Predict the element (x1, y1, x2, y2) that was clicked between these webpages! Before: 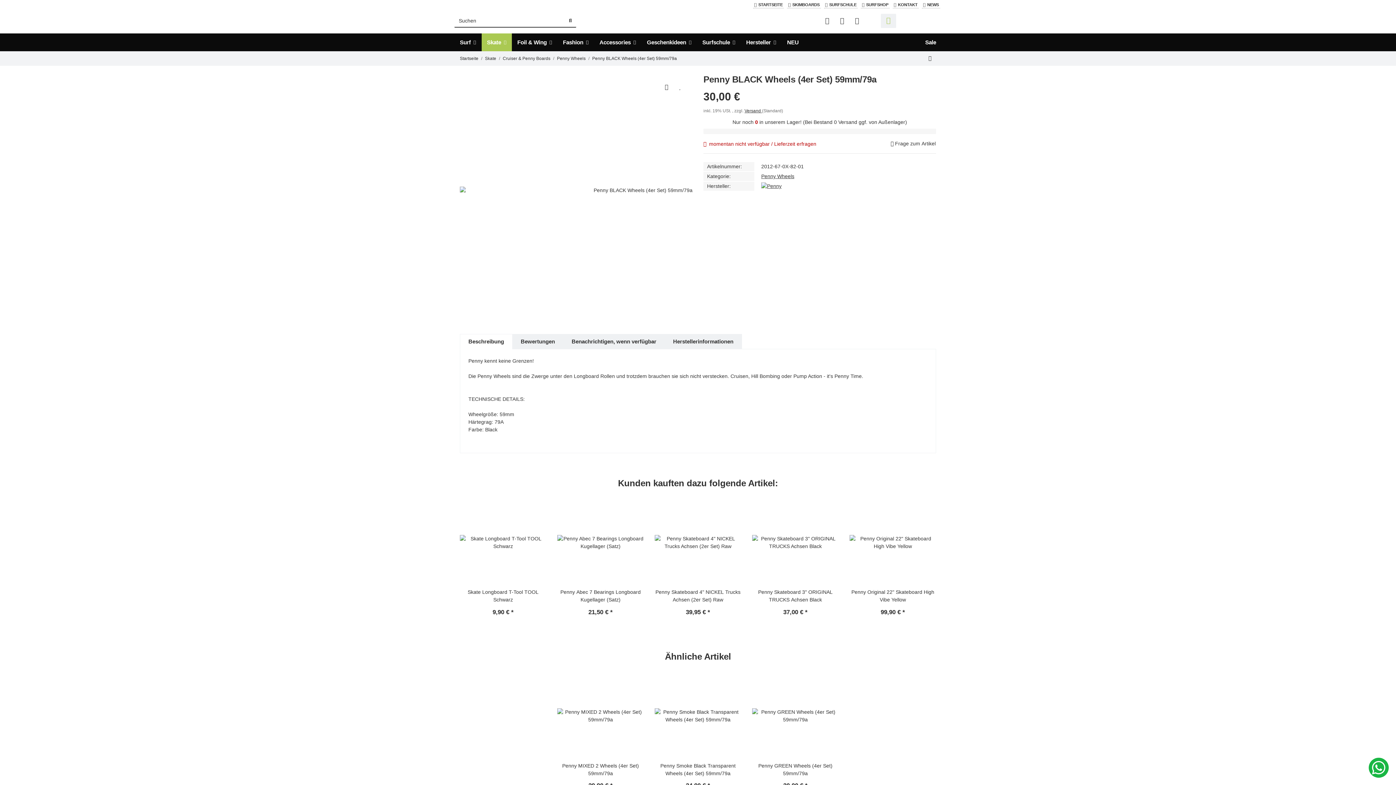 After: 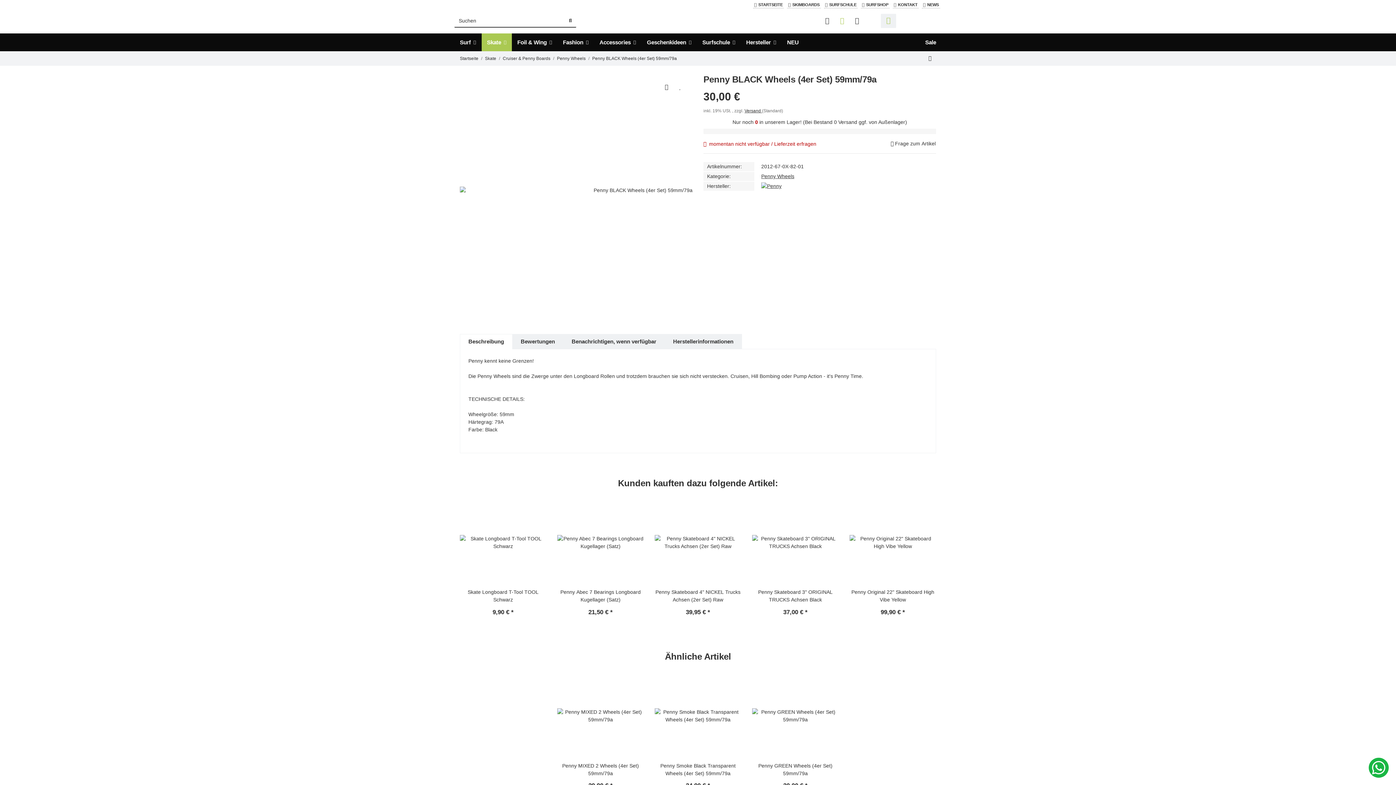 Action: label: Wunschzettel bbox: (834, 17, 849, 24)